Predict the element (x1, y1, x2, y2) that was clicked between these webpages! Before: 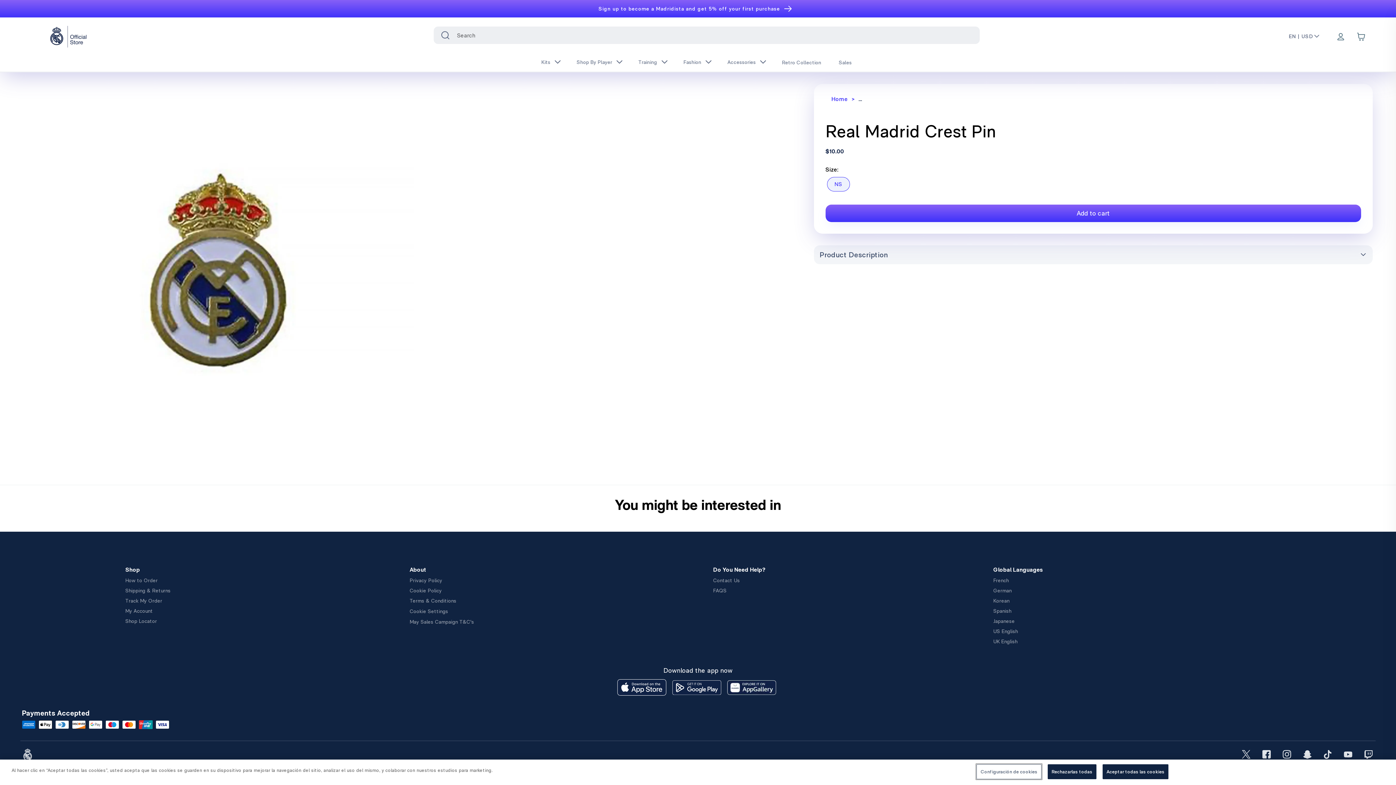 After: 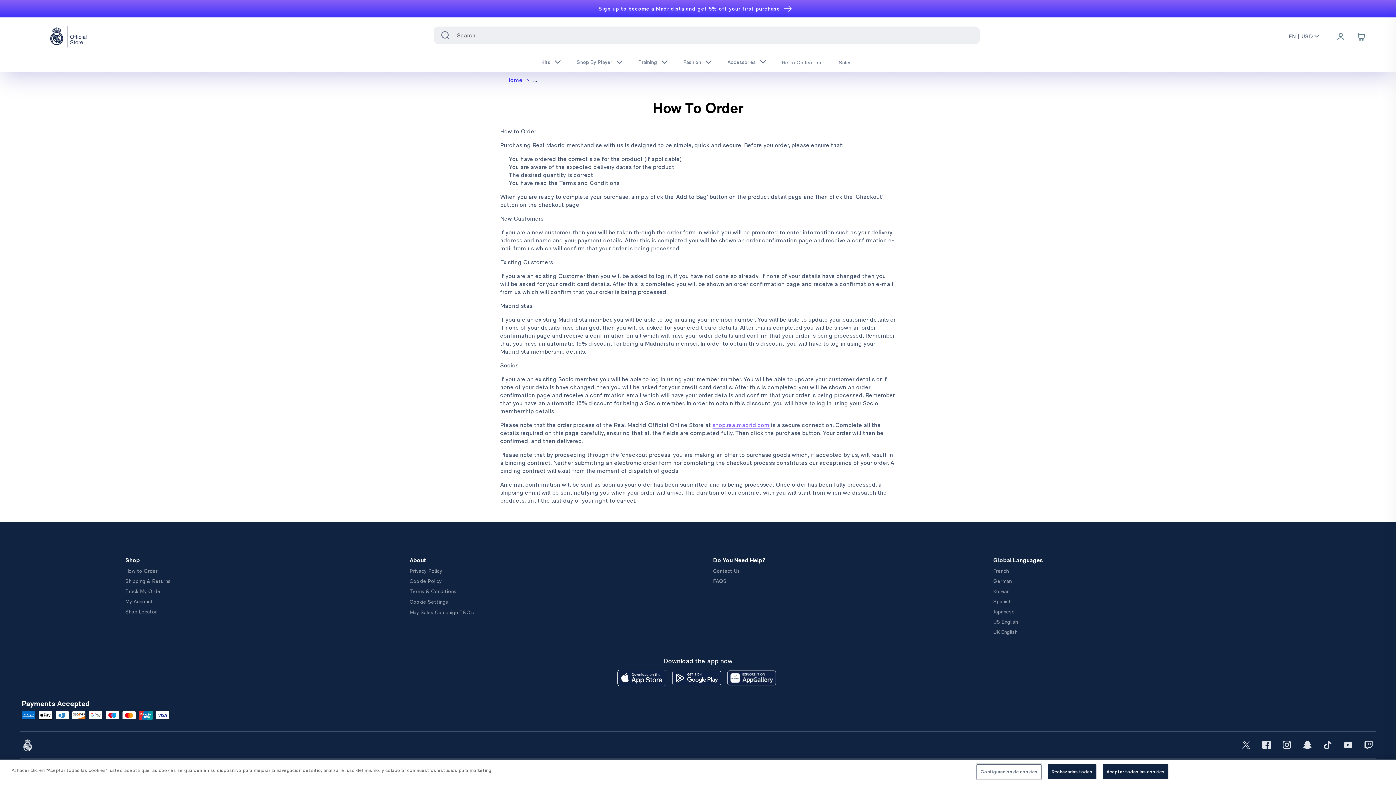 Action: label: How to Order bbox: (125, 577, 157, 584)